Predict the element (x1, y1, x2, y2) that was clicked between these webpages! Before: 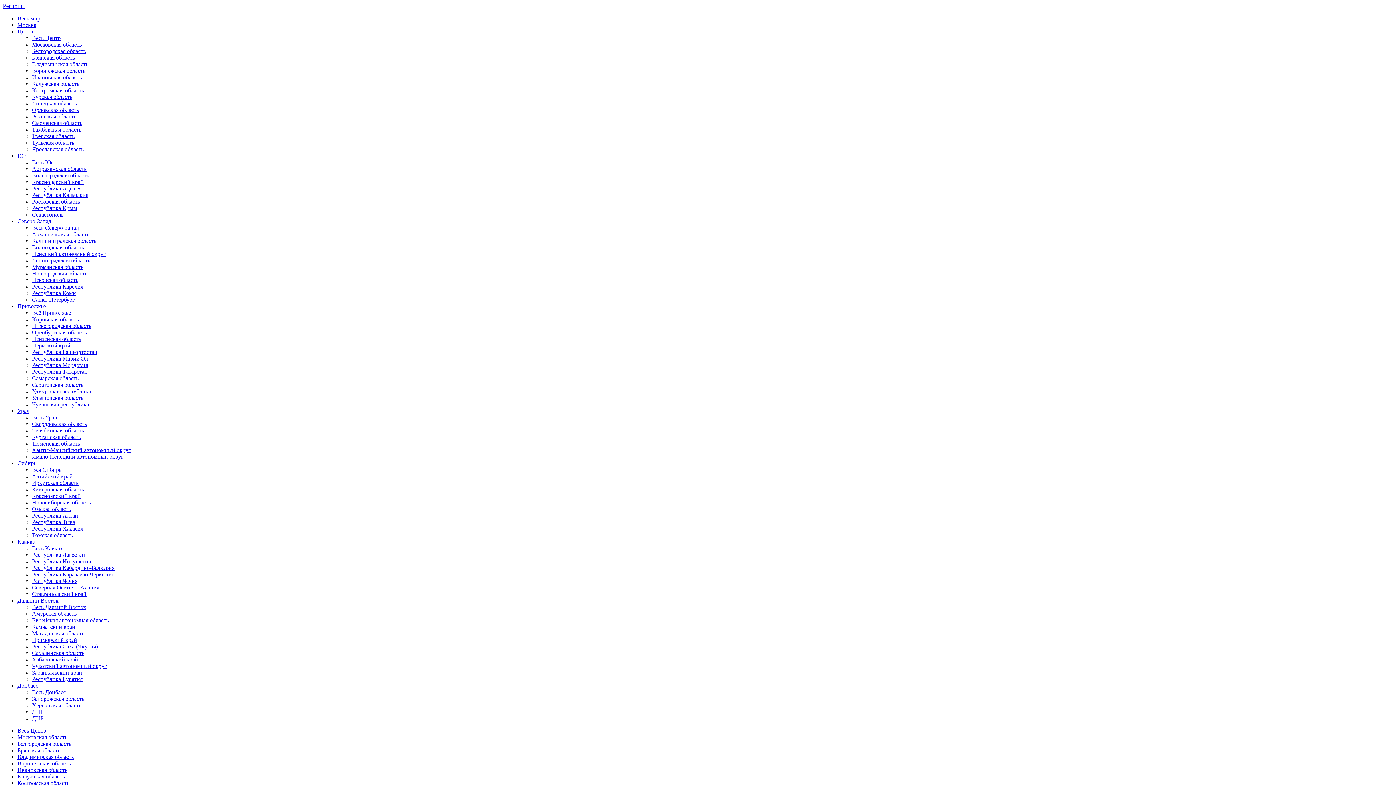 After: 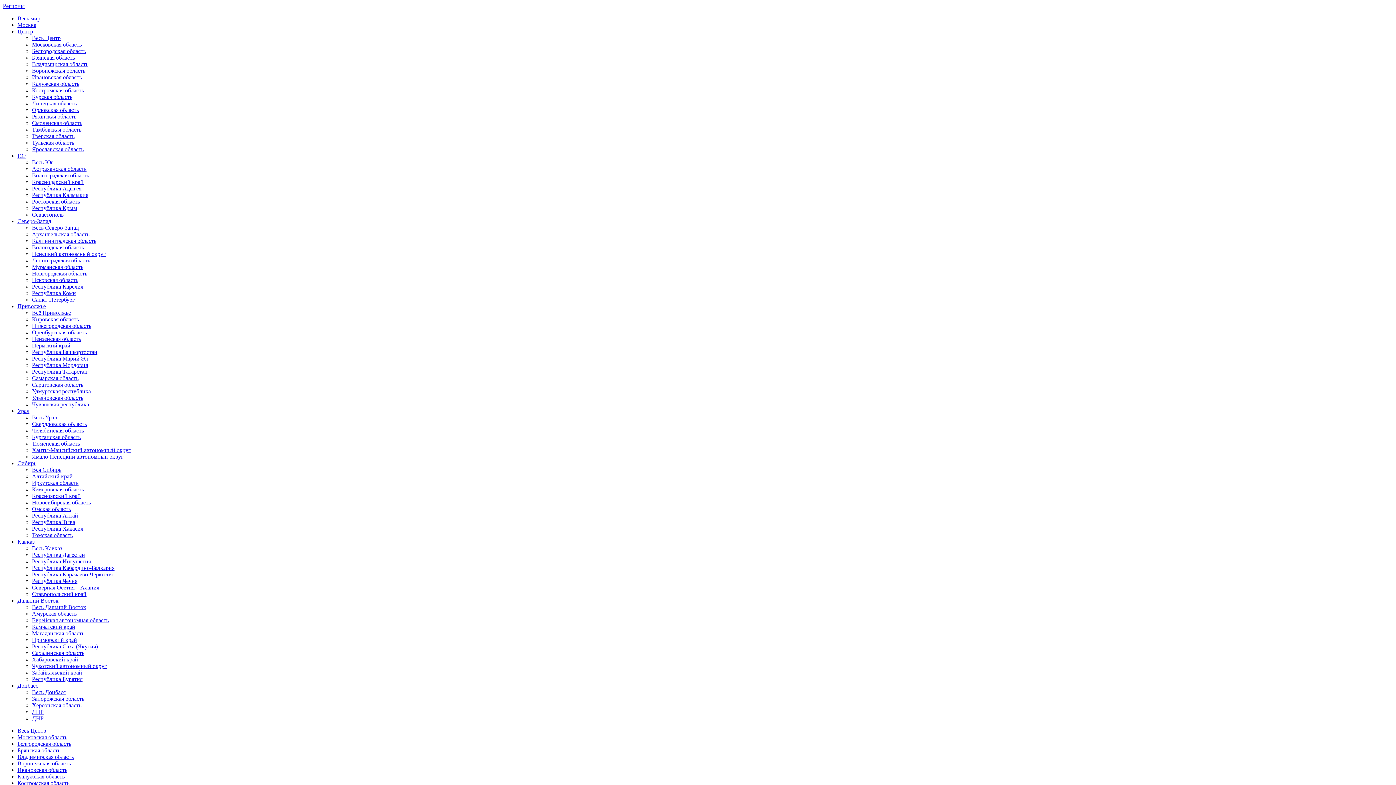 Action: bbox: (32, 41, 81, 47) label: Московская область